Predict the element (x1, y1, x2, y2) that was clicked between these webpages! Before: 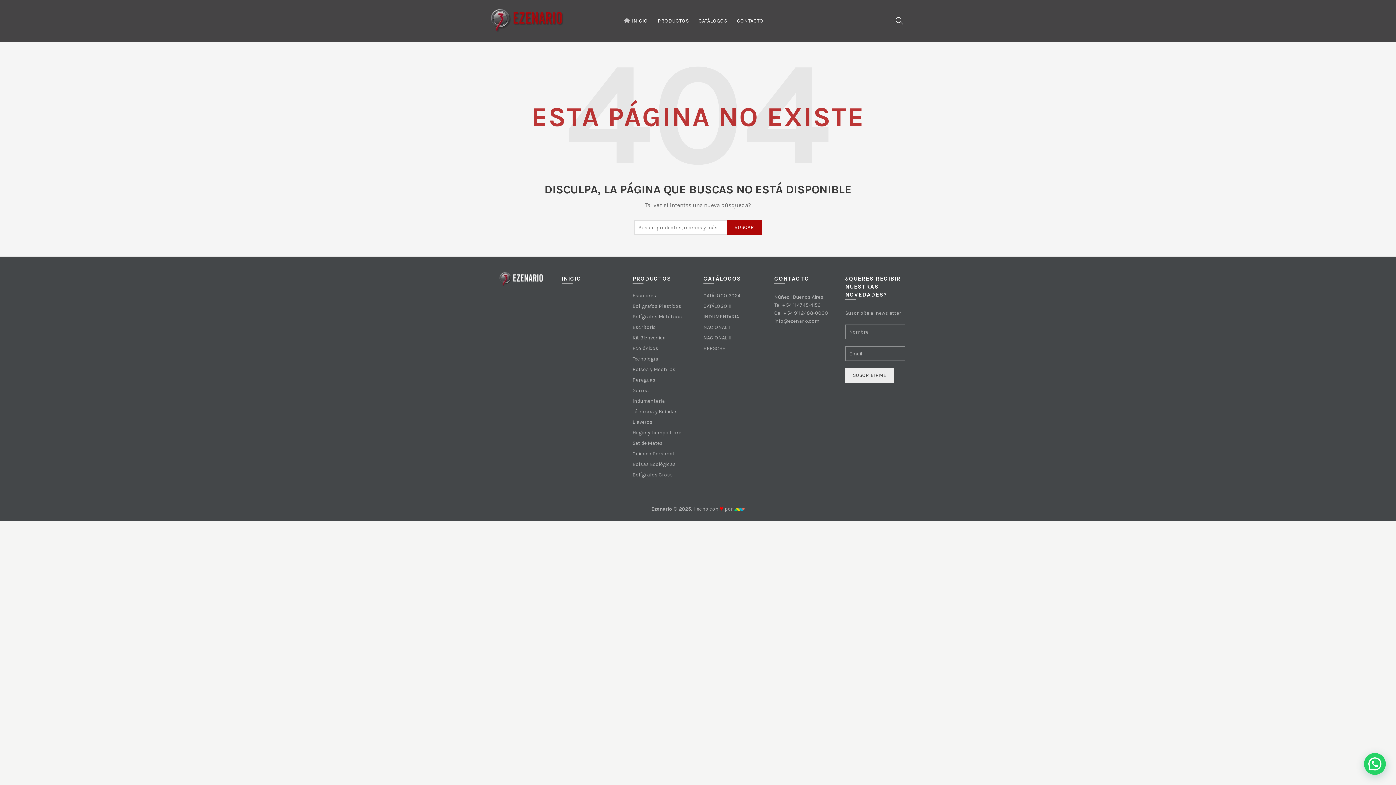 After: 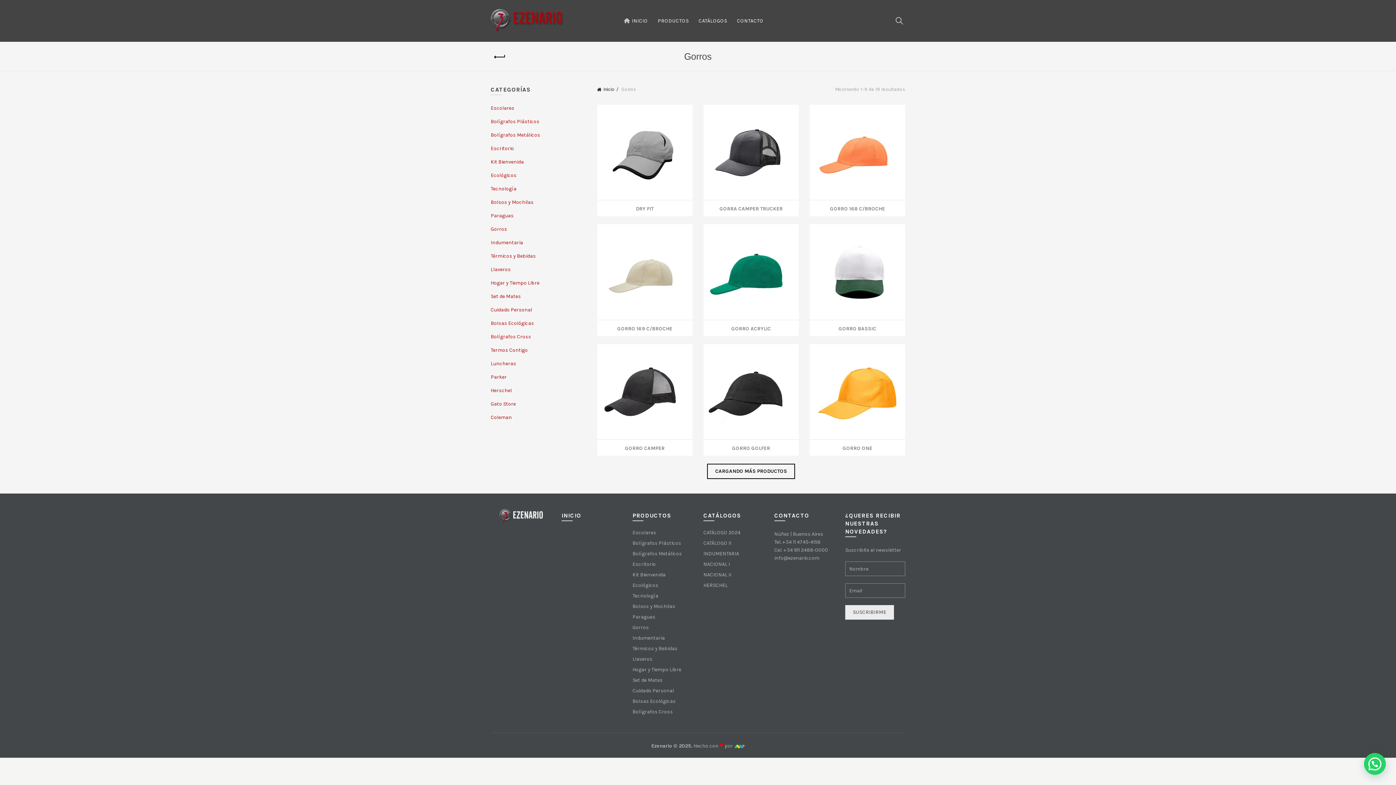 Action: label: Gorros bbox: (632, 387, 649, 393)